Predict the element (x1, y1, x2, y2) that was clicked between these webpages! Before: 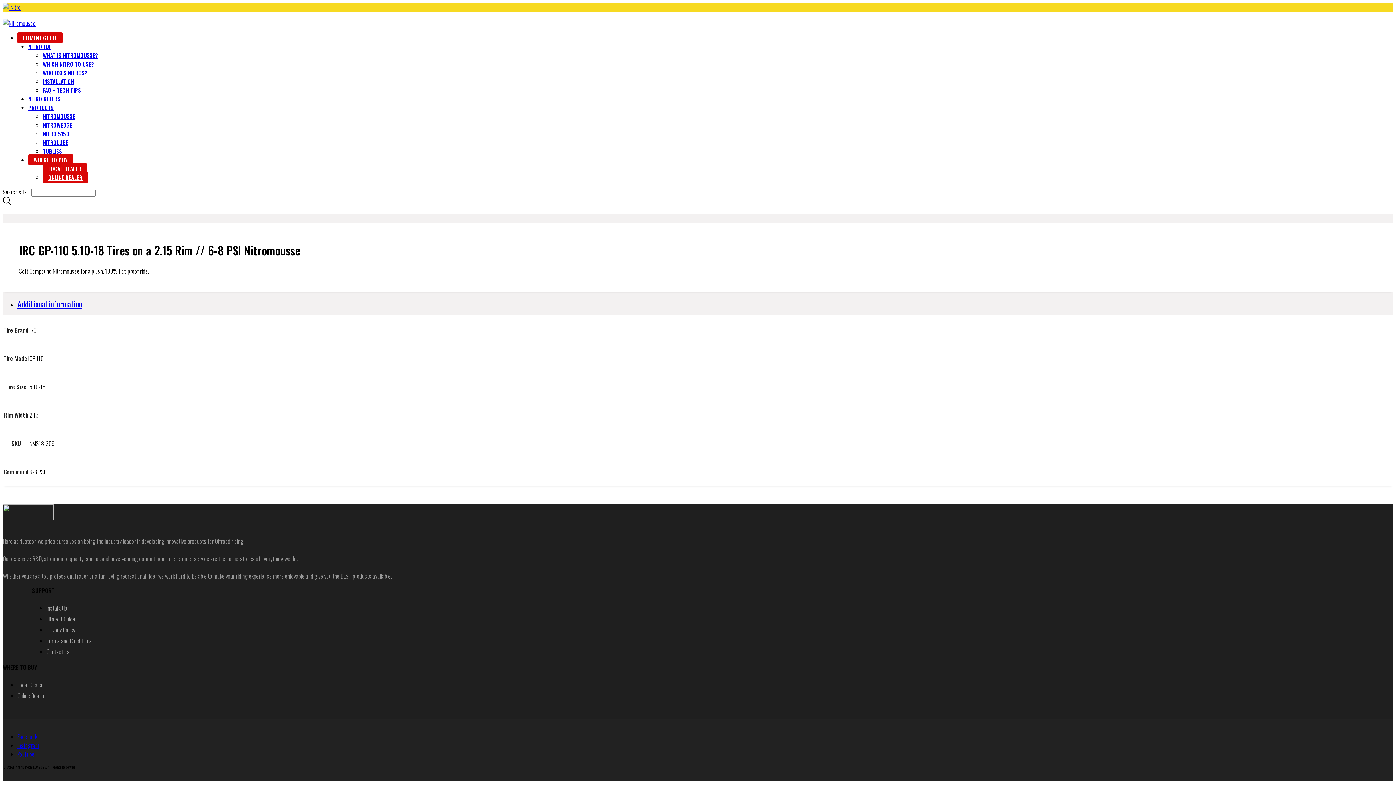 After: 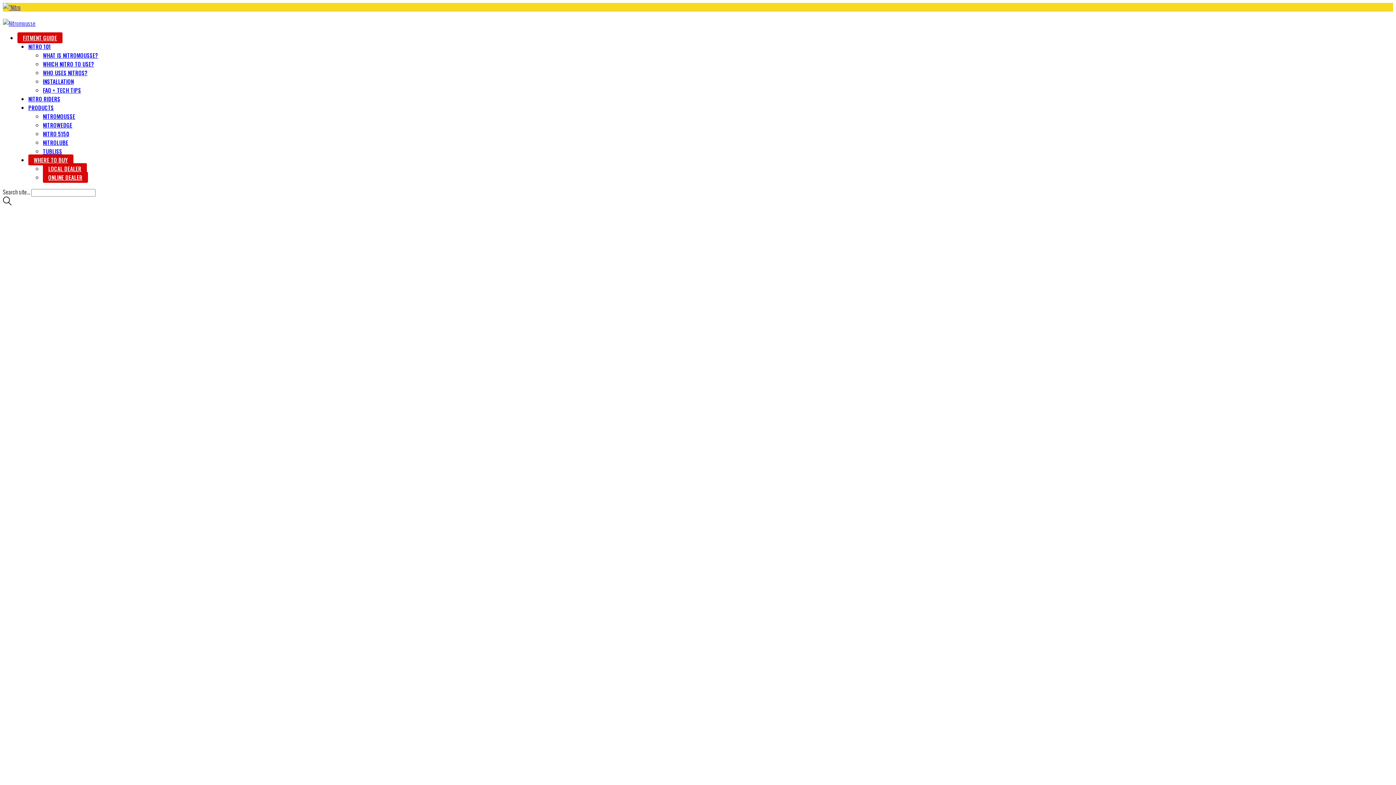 Action: label: FAQ + TECH TIPS bbox: (42, 86, 81, 94)